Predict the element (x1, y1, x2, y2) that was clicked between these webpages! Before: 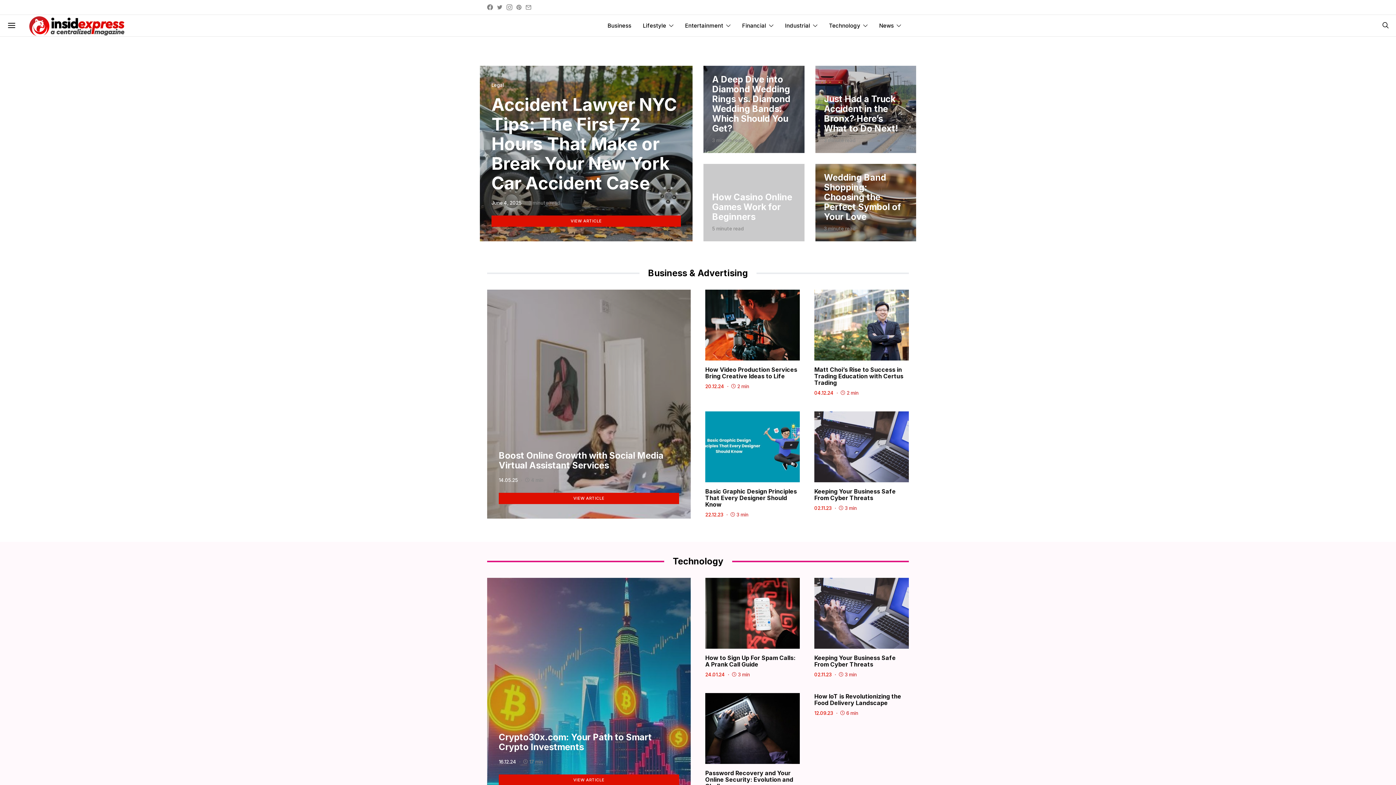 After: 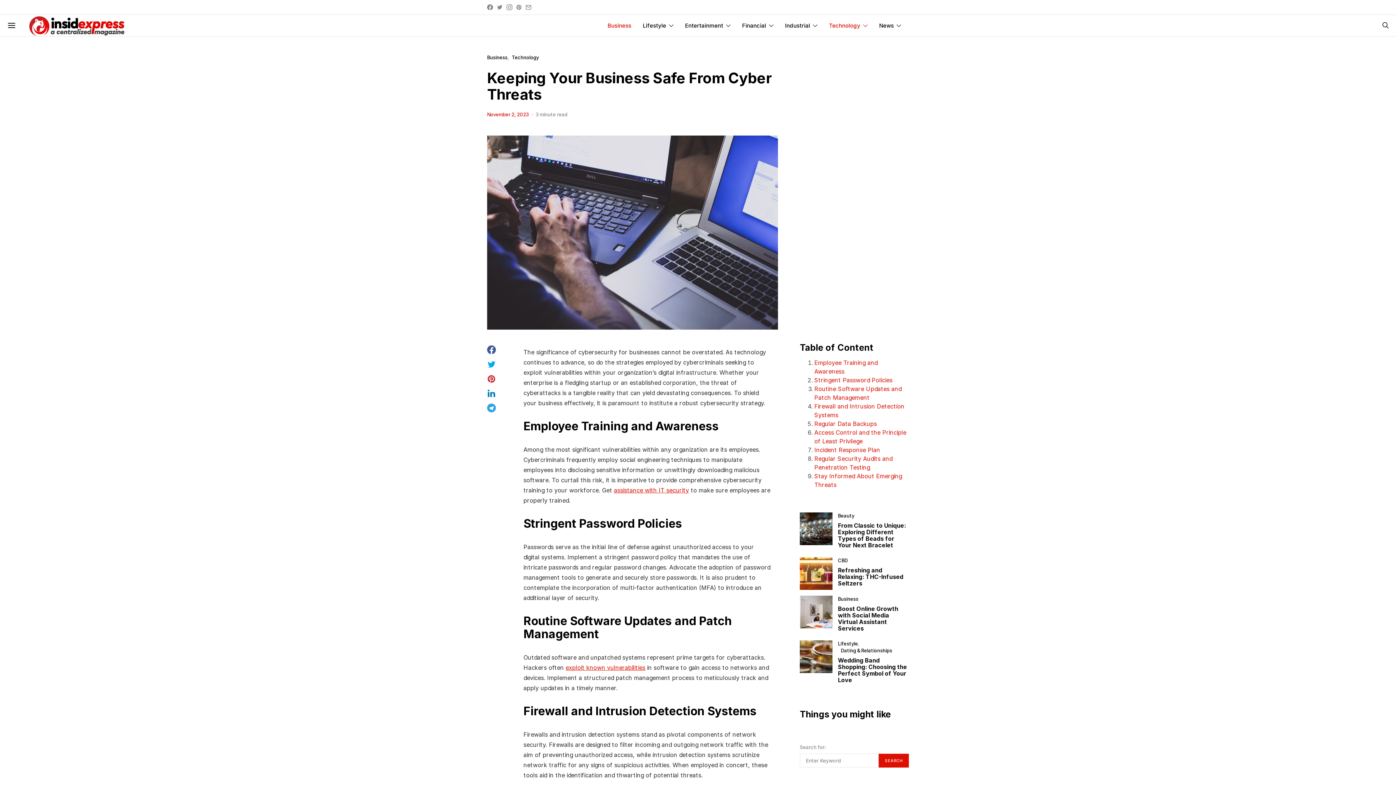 Action: bbox: (814, 505, 832, 511) label: 02.11.23